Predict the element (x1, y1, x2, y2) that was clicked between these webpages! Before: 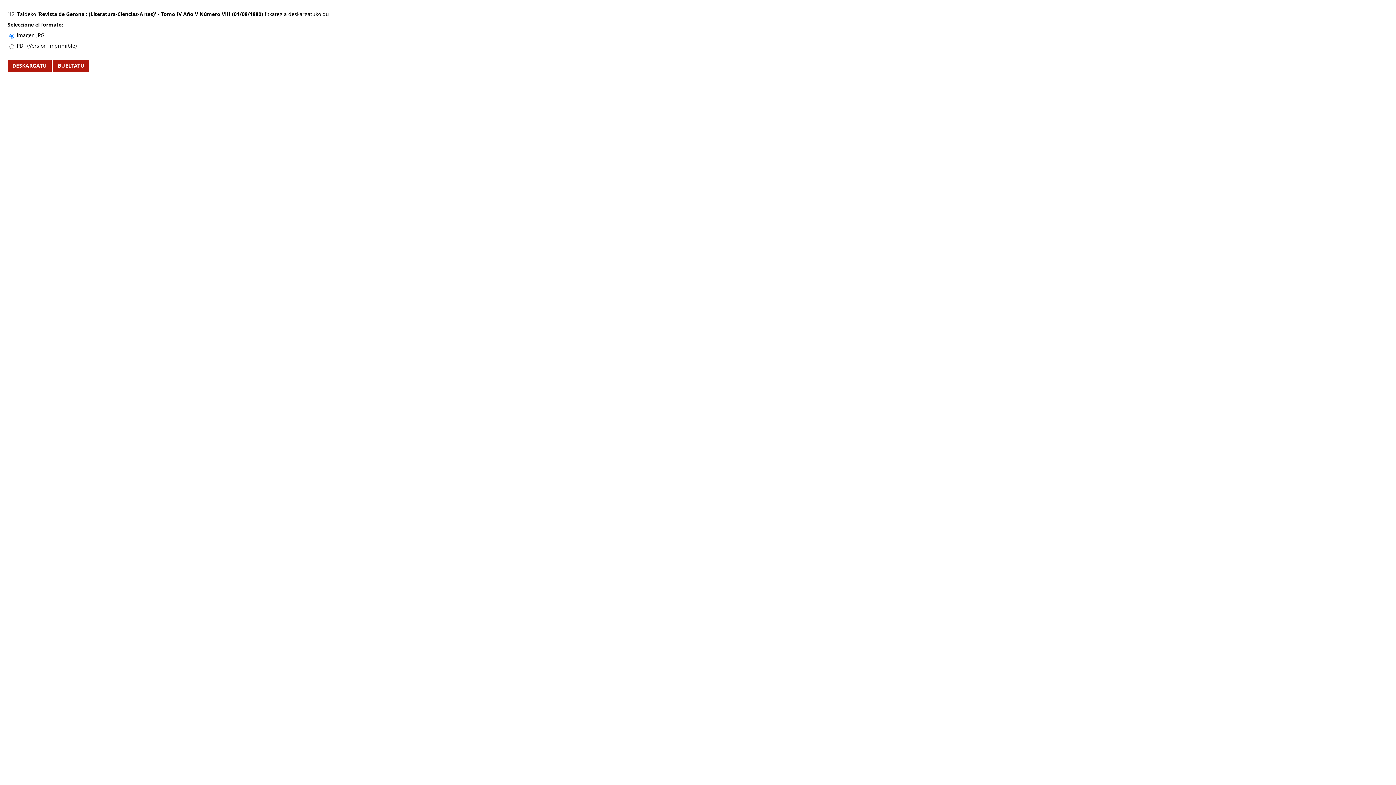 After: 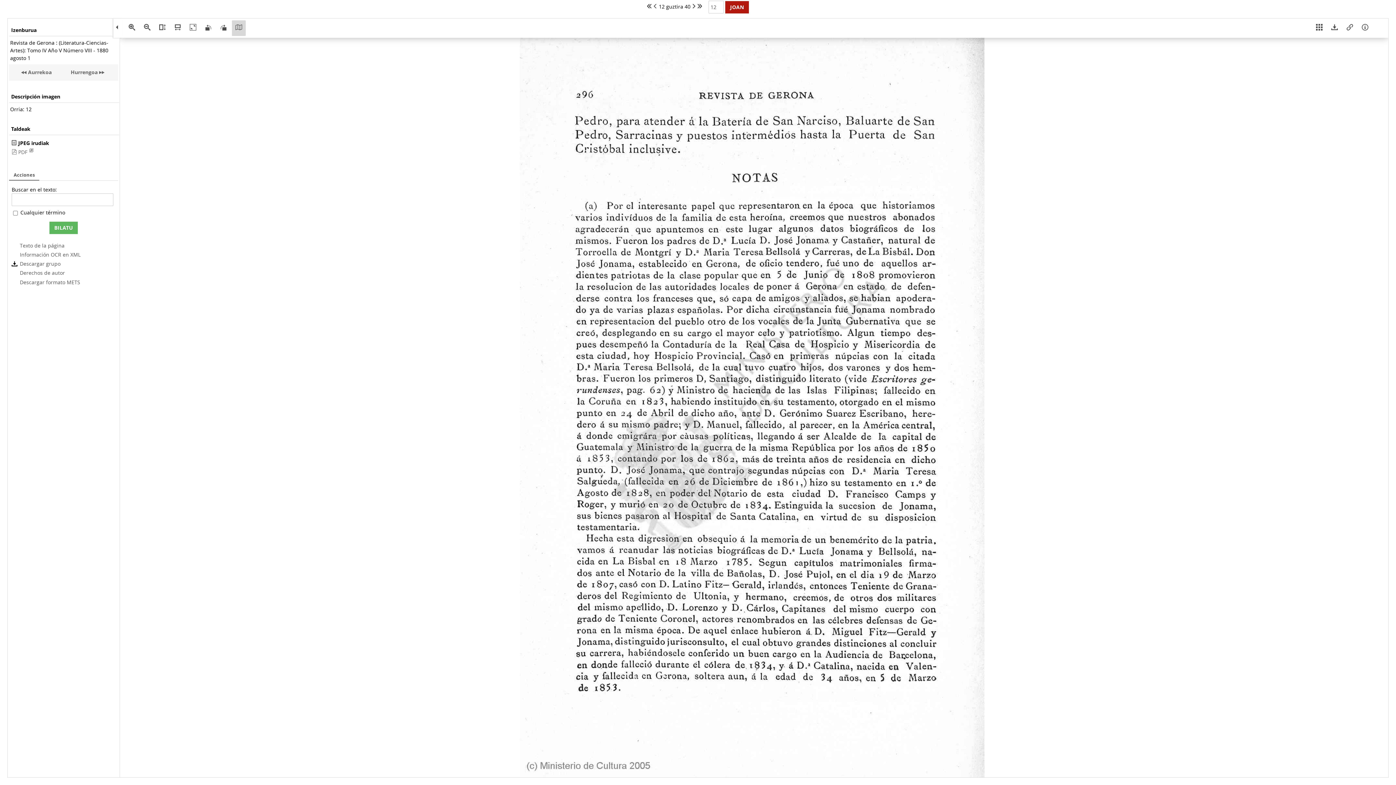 Action: bbox: (53, 59, 89, 72) label: BUELTATU